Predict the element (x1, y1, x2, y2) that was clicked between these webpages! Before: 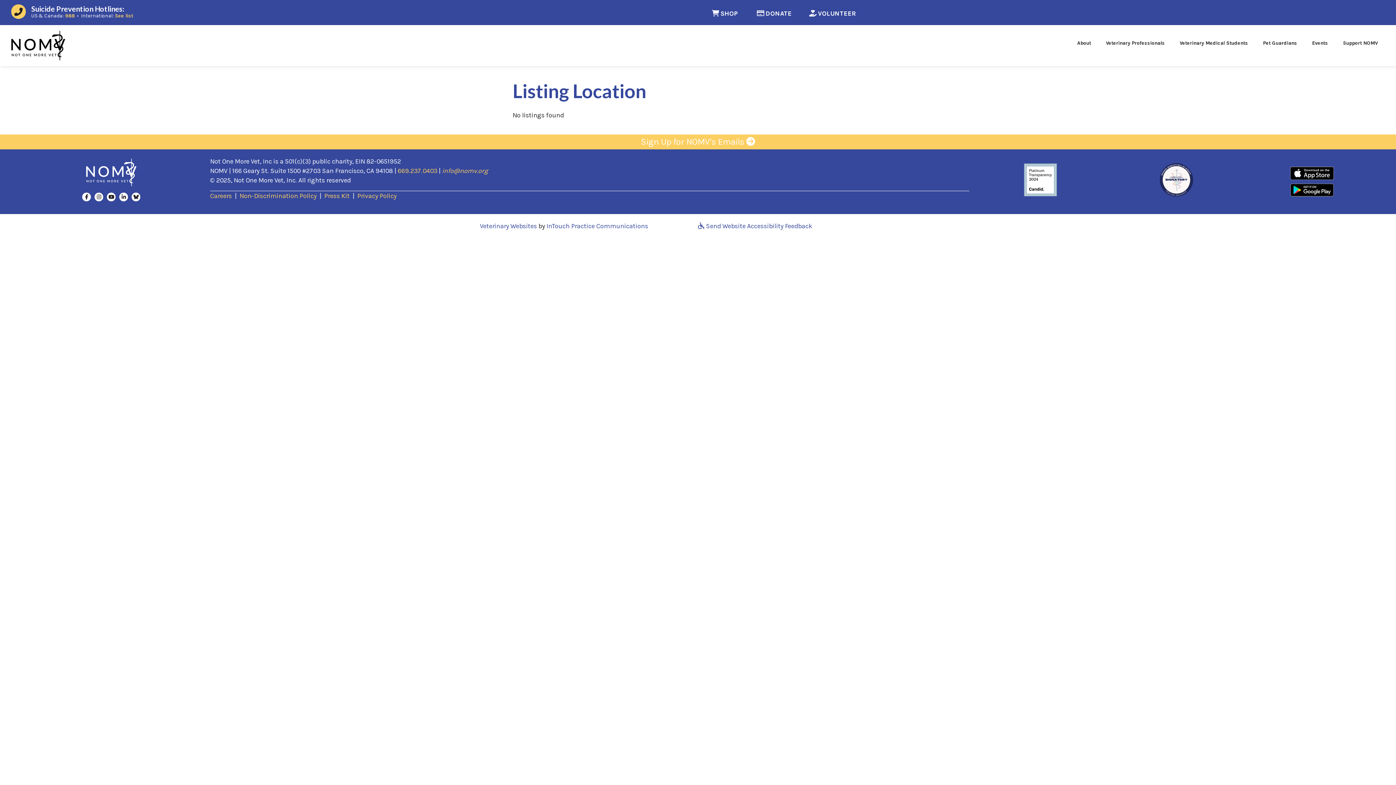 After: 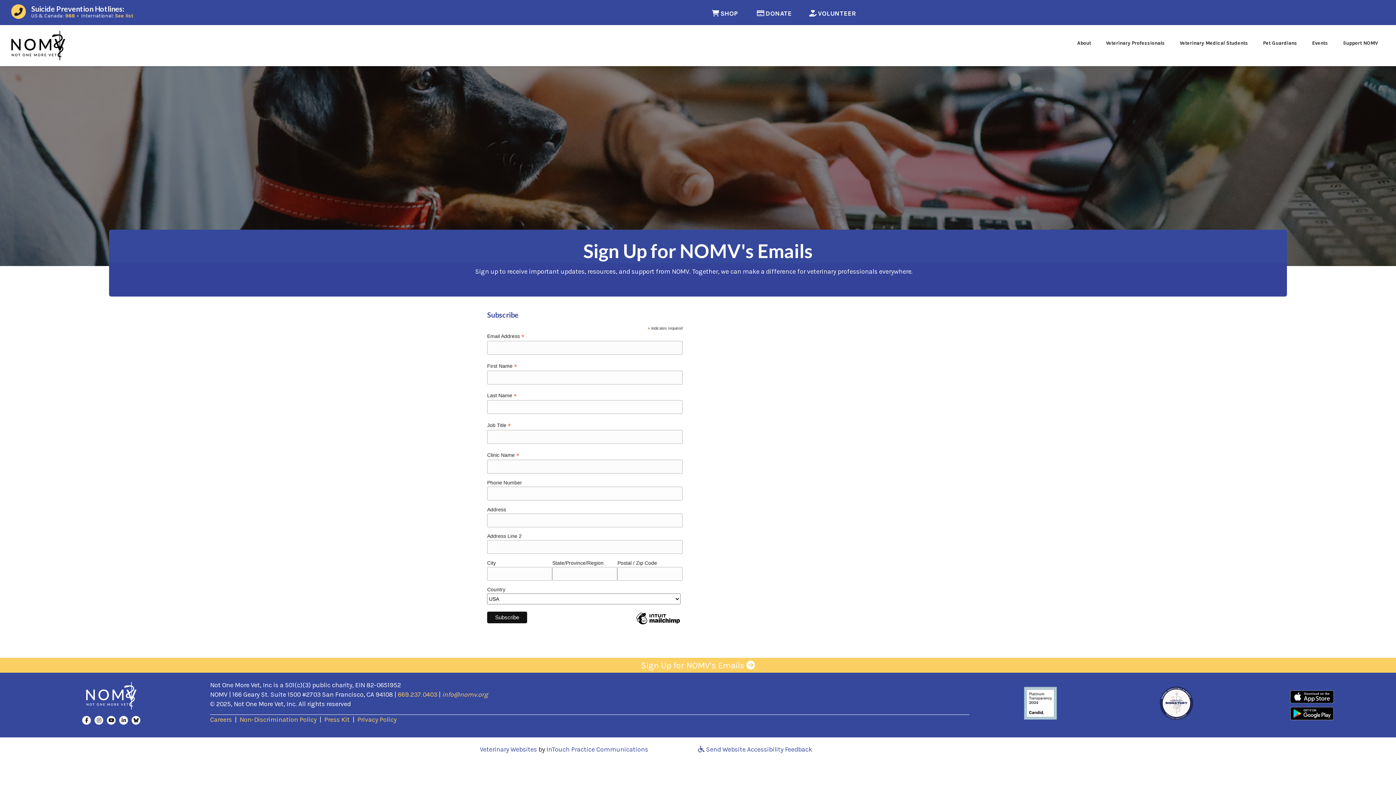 Action: bbox: (0, 134, 1396, 149) label: Sign Up for NOMV's Emails 